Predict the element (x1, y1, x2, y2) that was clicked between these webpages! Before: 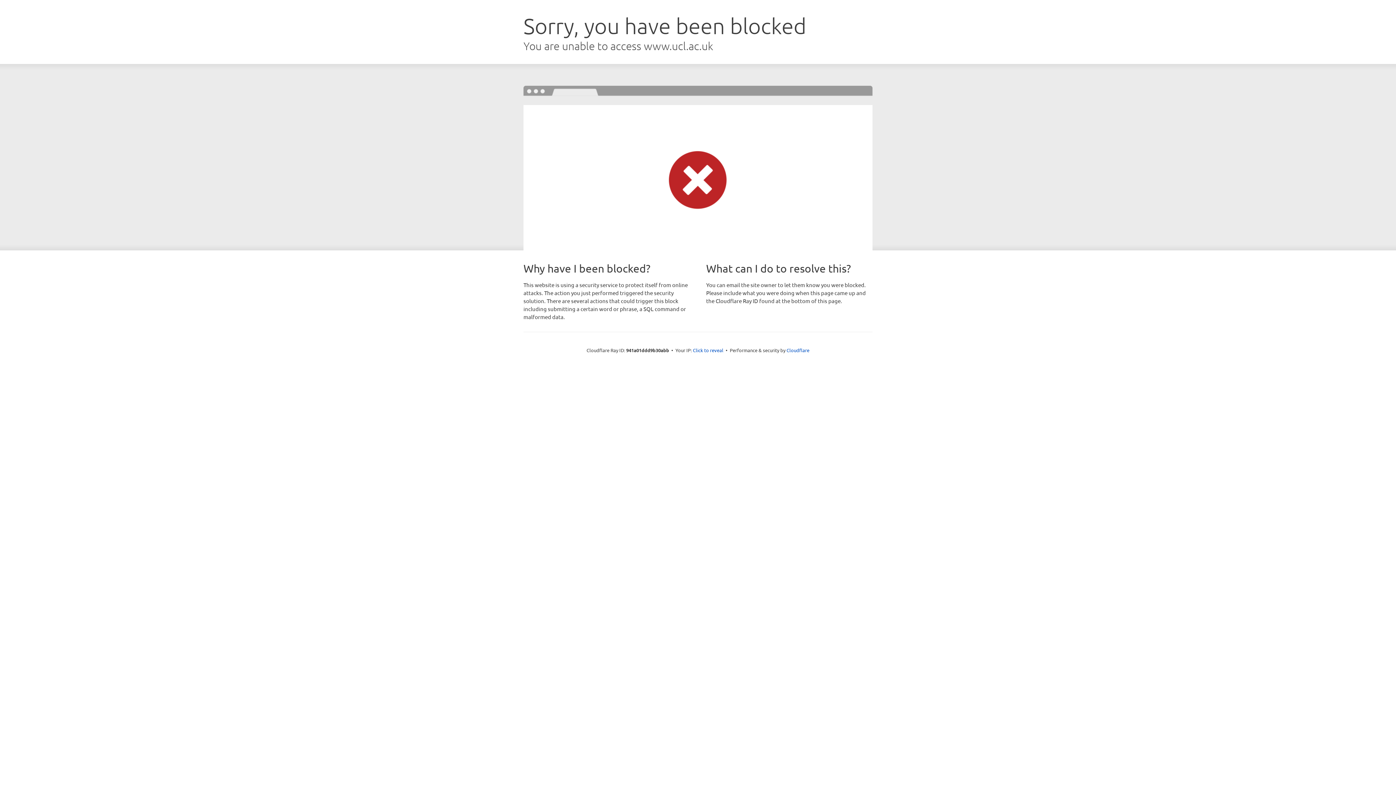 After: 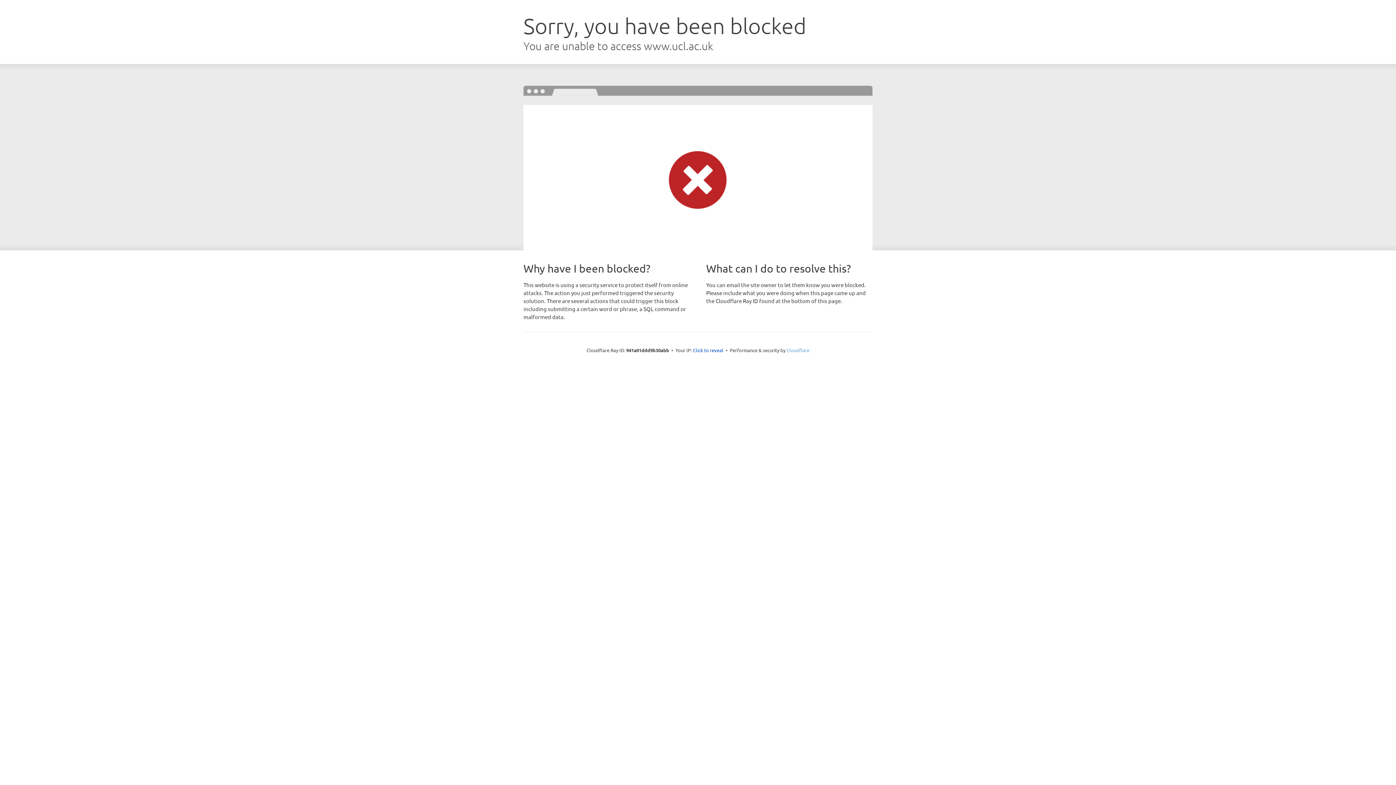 Action: label: Cloudflare bbox: (786, 347, 809, 353)